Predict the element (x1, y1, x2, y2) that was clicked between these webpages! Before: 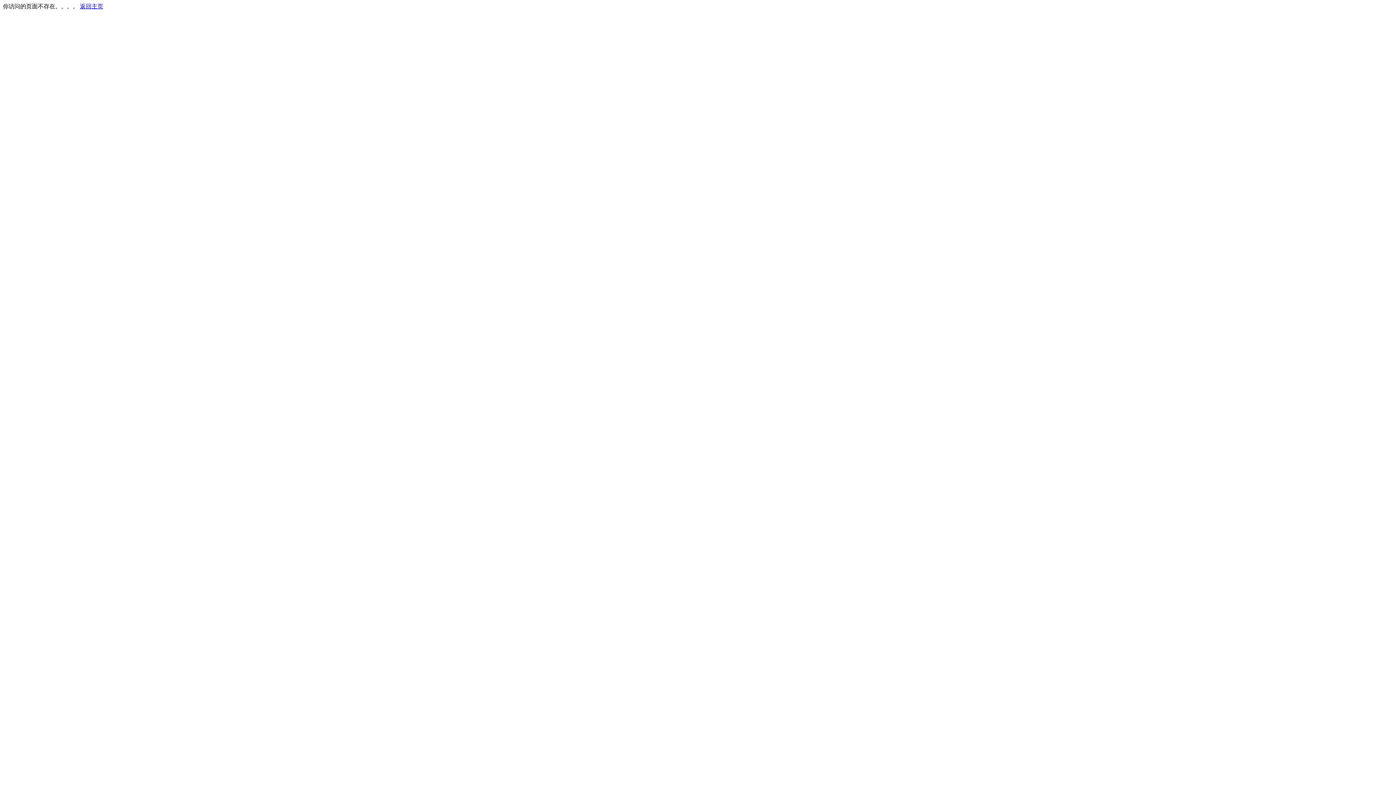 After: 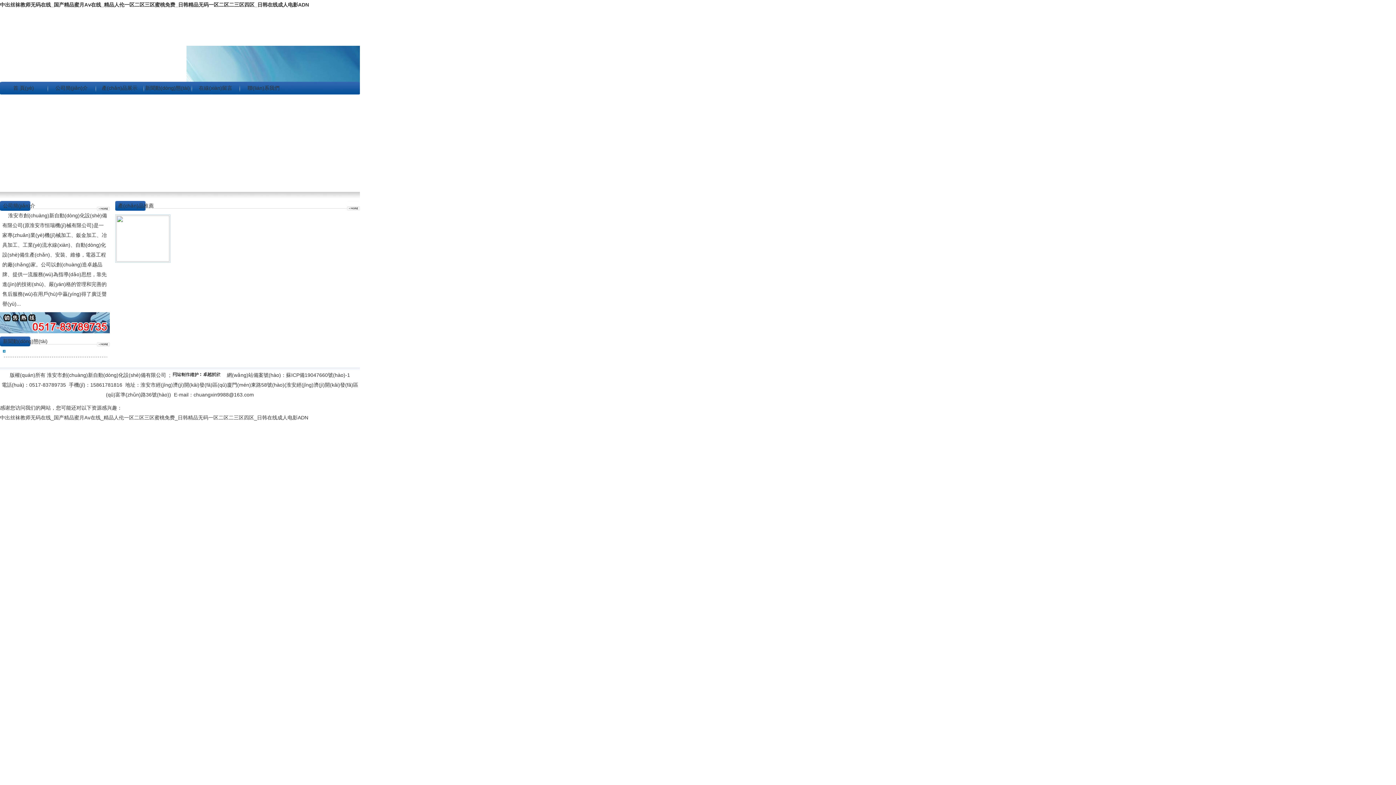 Action: bbox: (80, 3, 103, 9) label: 返回主页